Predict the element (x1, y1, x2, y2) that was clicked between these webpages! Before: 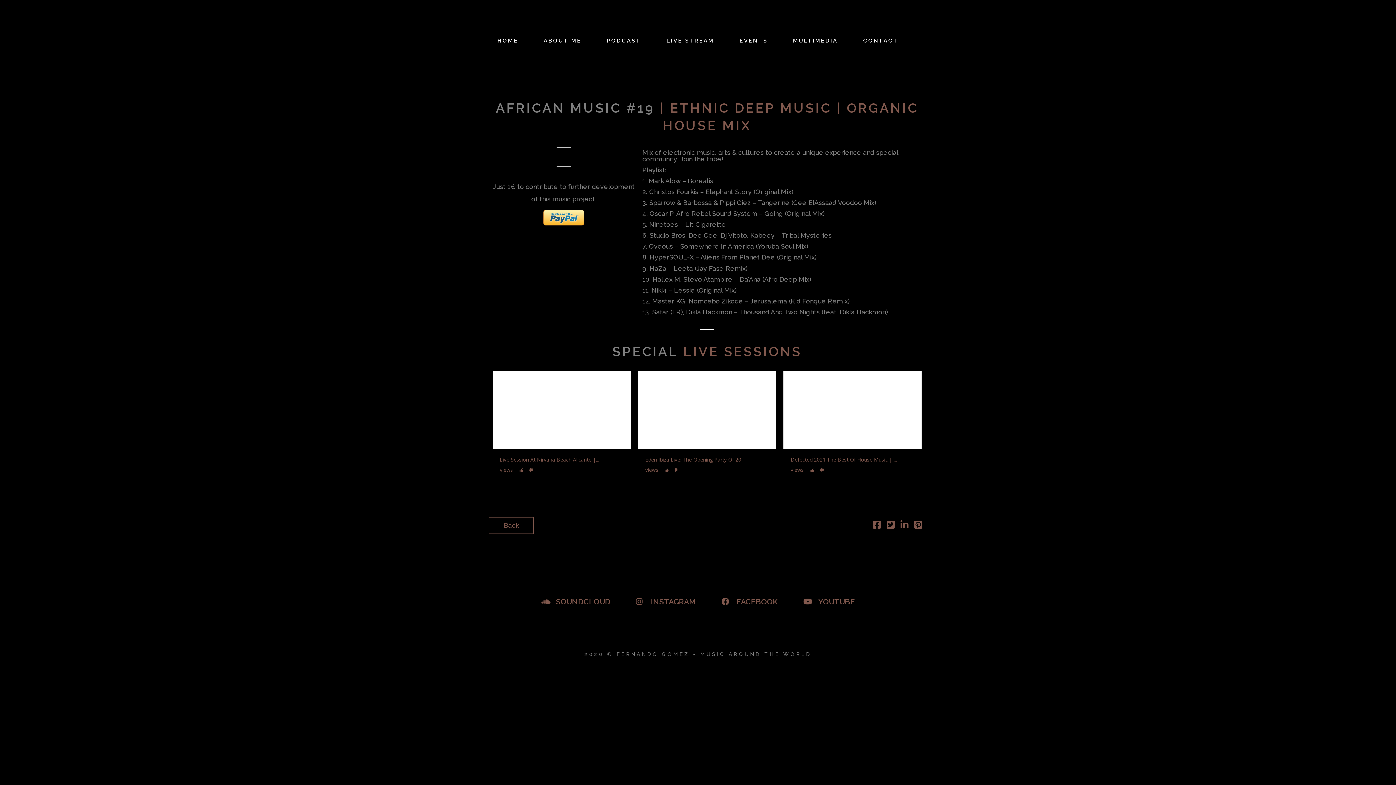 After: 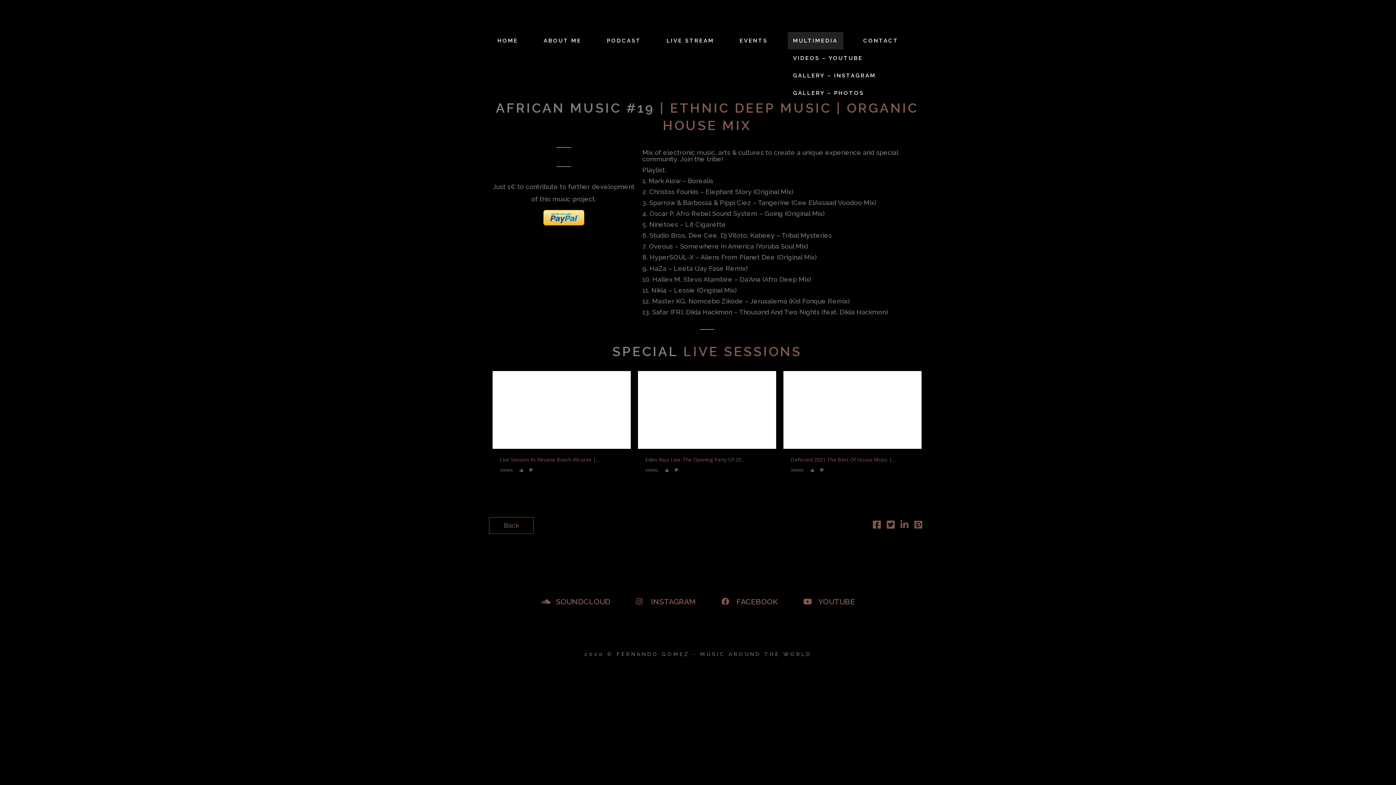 Action: bbox: (787, 32, 843, 49) label: MULTIMEDIA